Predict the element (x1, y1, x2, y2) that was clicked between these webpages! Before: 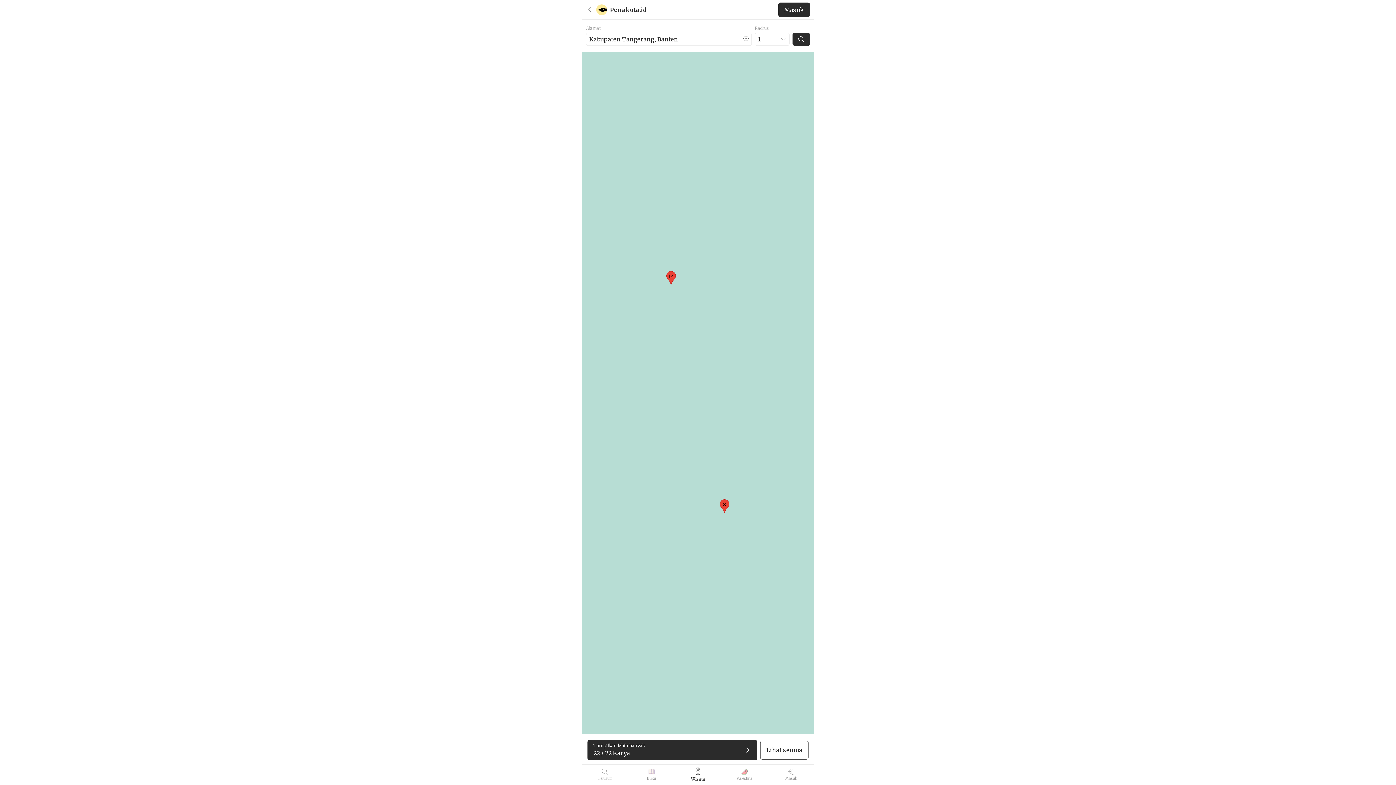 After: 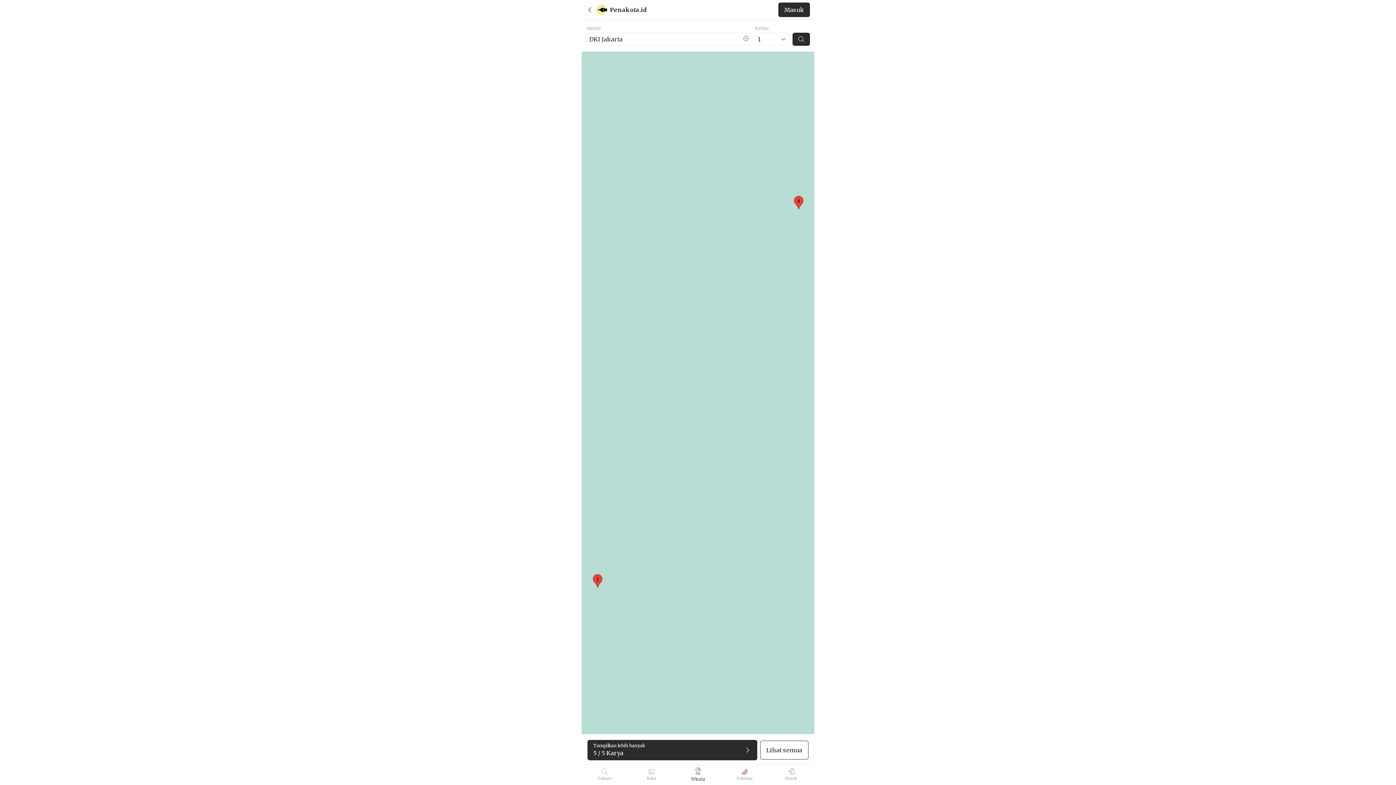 Action: bbox: (674, 768, 721, 782) label: Wisata